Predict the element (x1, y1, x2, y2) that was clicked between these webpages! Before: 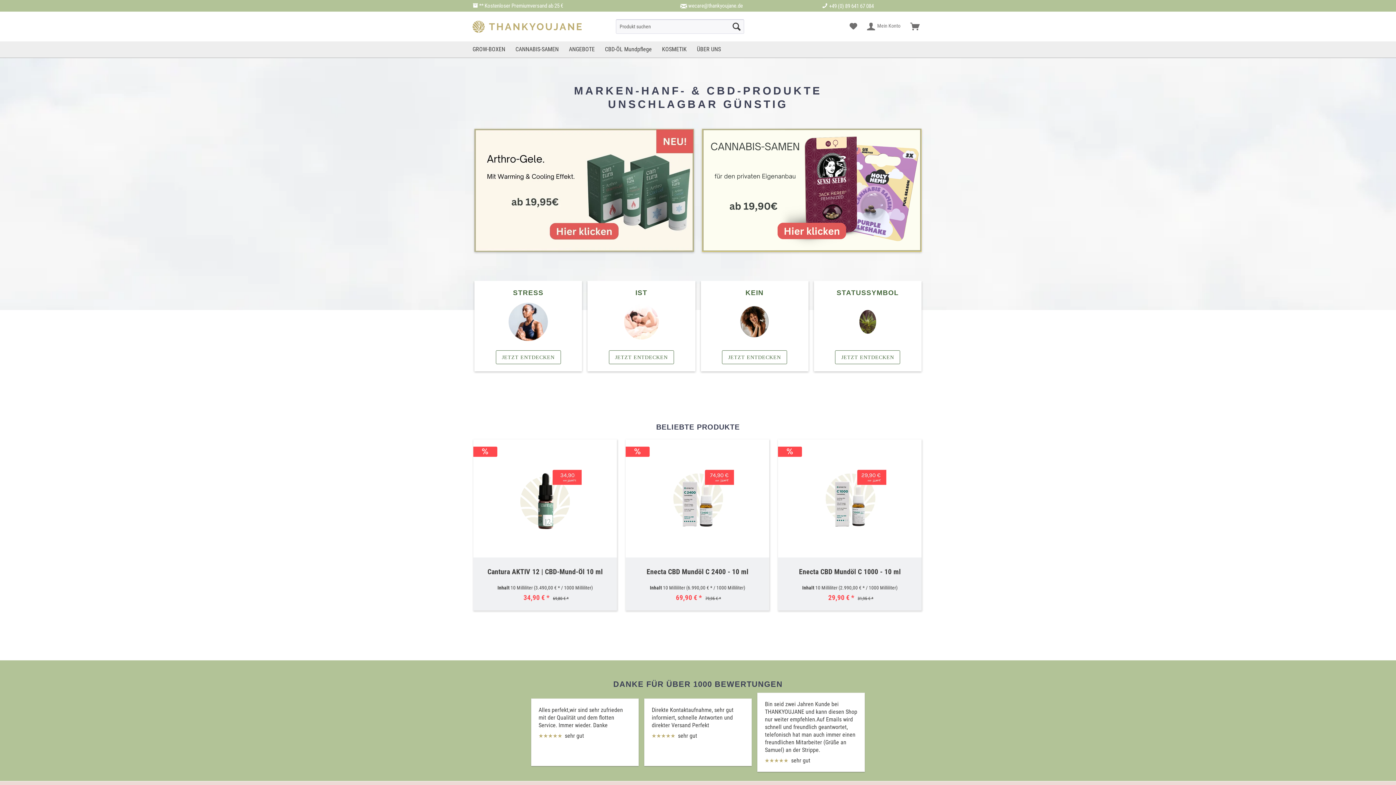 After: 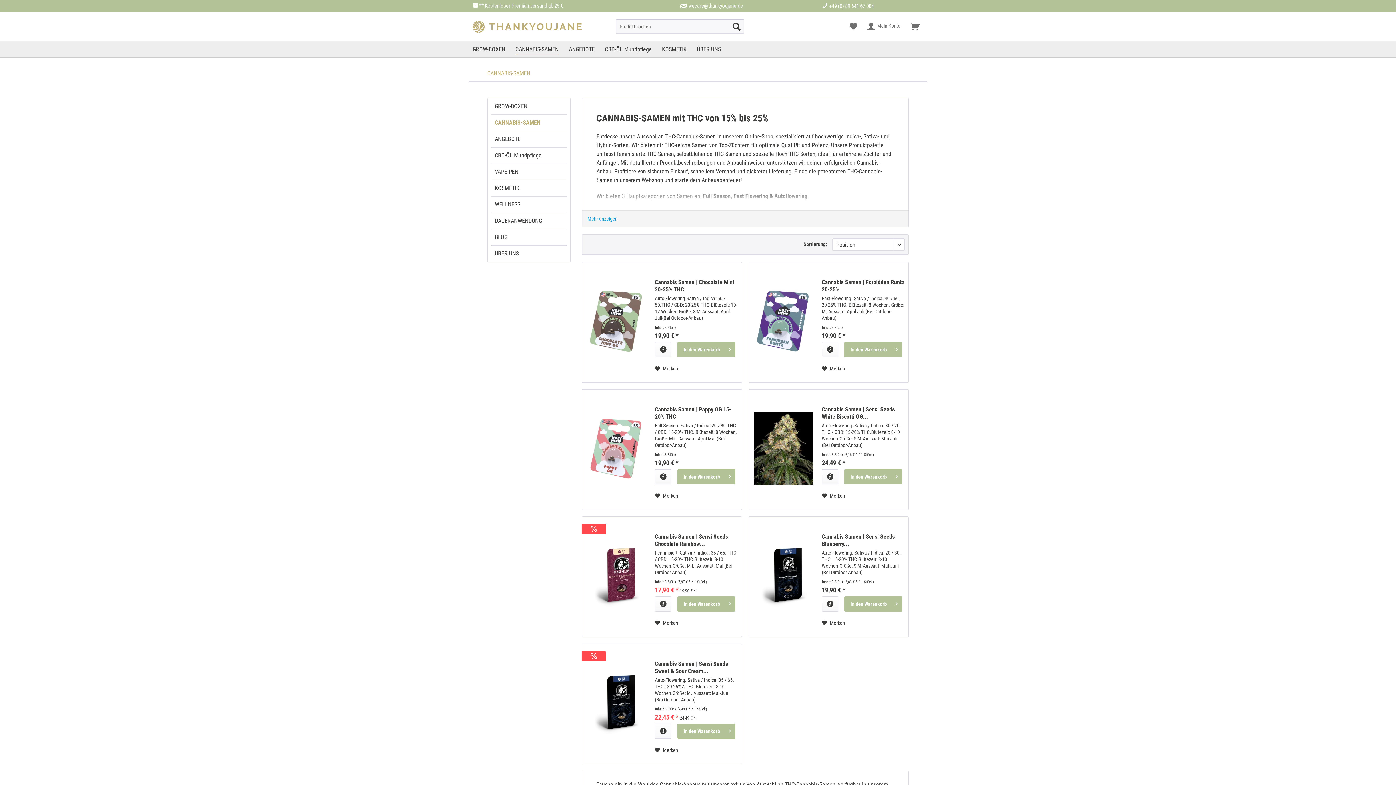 Action: bbox: (702, 128, 921, 252)